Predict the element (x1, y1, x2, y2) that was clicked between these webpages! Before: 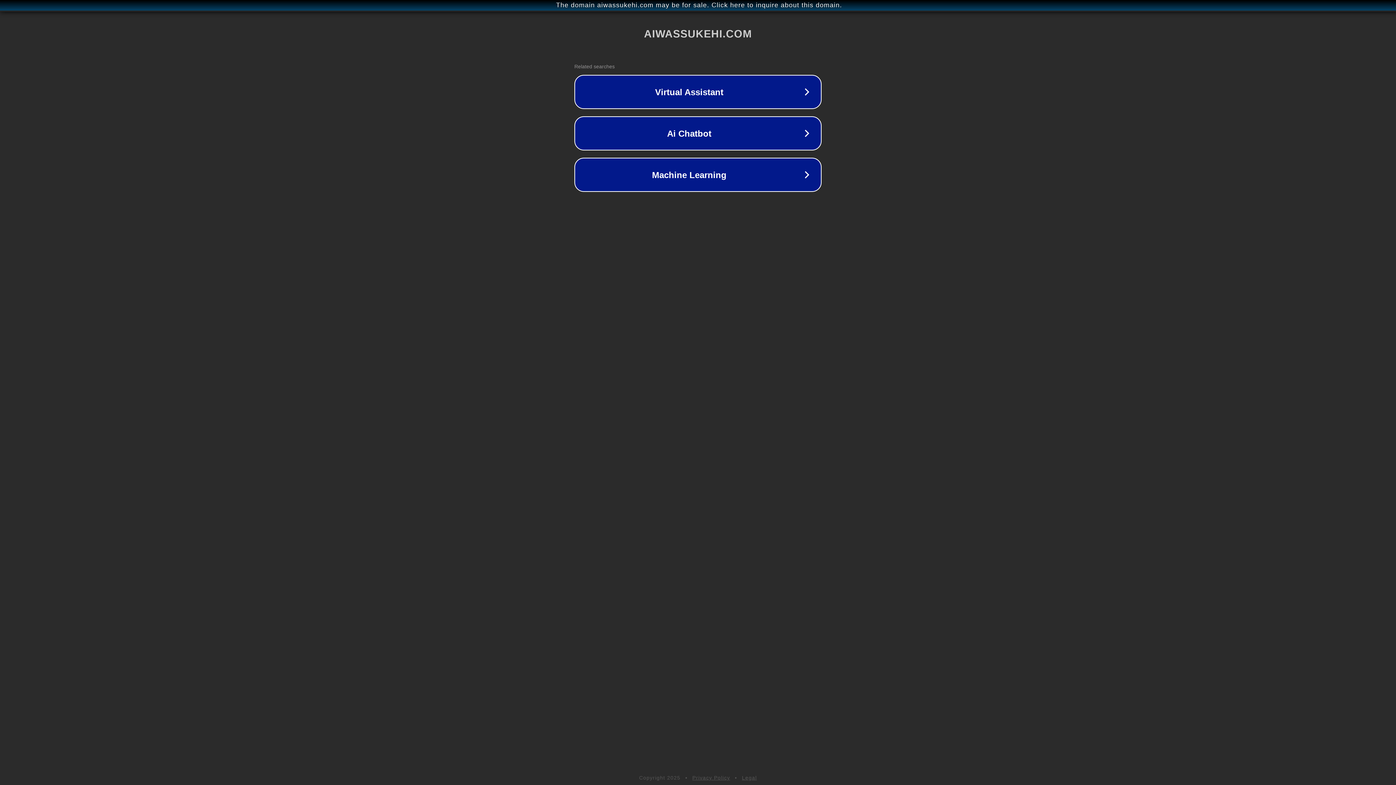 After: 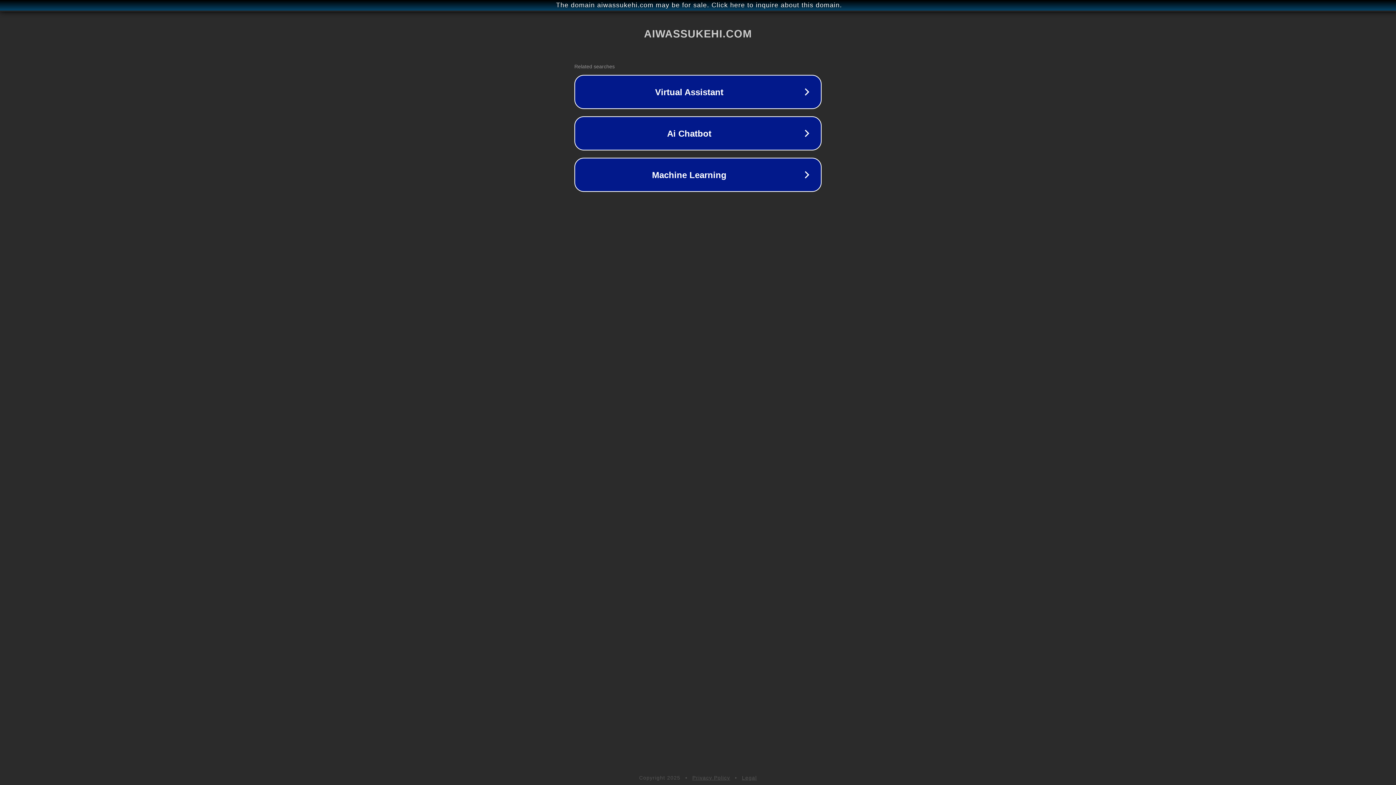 Action: label: Legal bbox: (742, 775, 757, 781)